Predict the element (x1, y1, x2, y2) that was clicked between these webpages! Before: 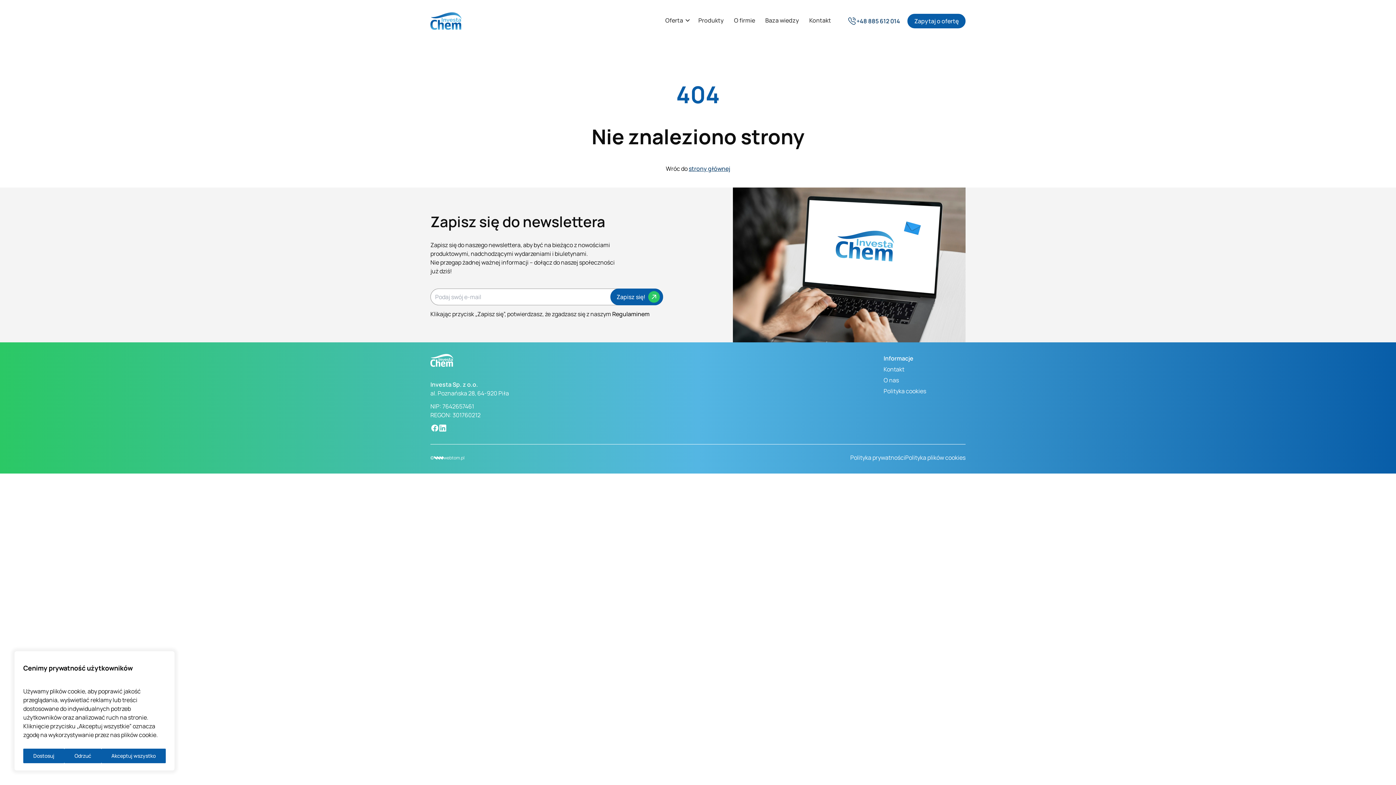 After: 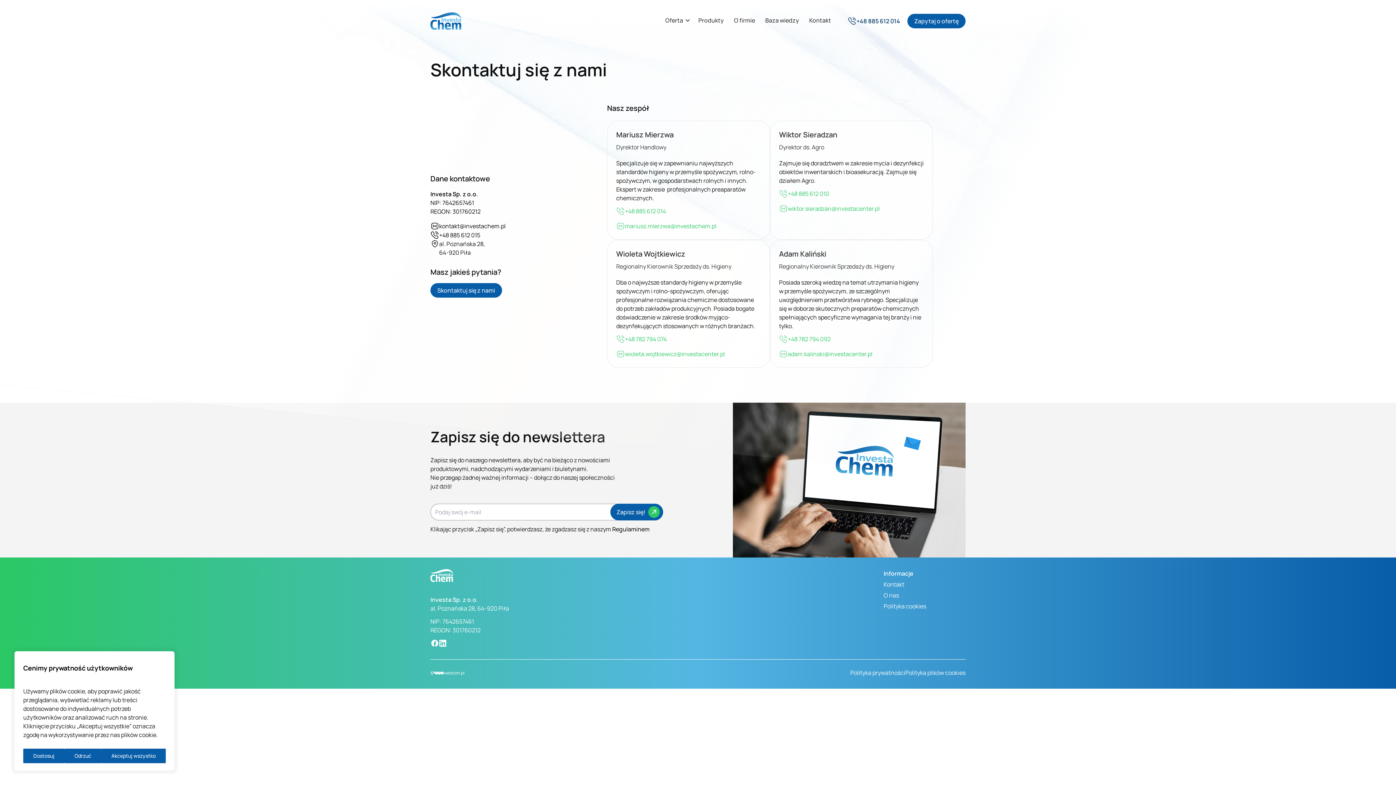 Action: bbox: (805, 14, 834, 26) label: Kontakt